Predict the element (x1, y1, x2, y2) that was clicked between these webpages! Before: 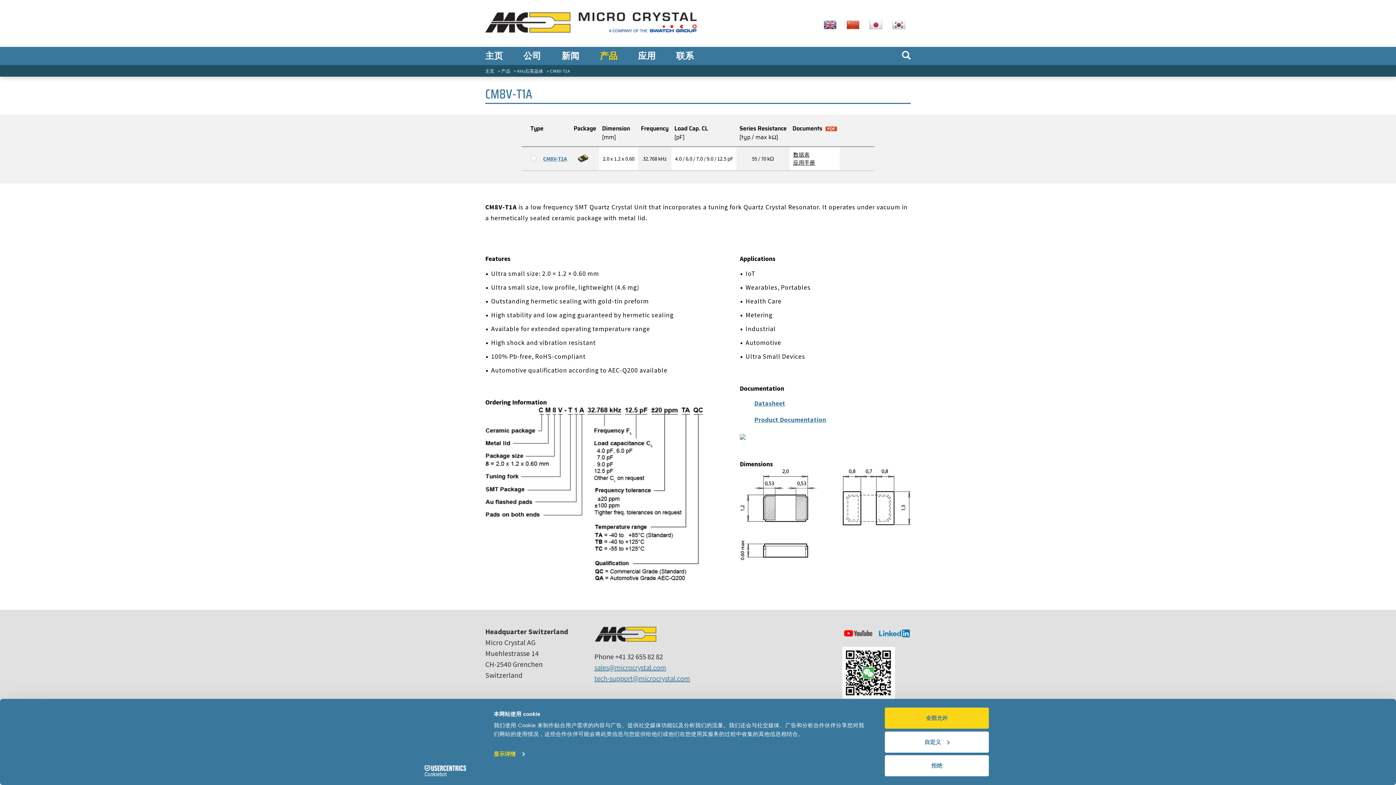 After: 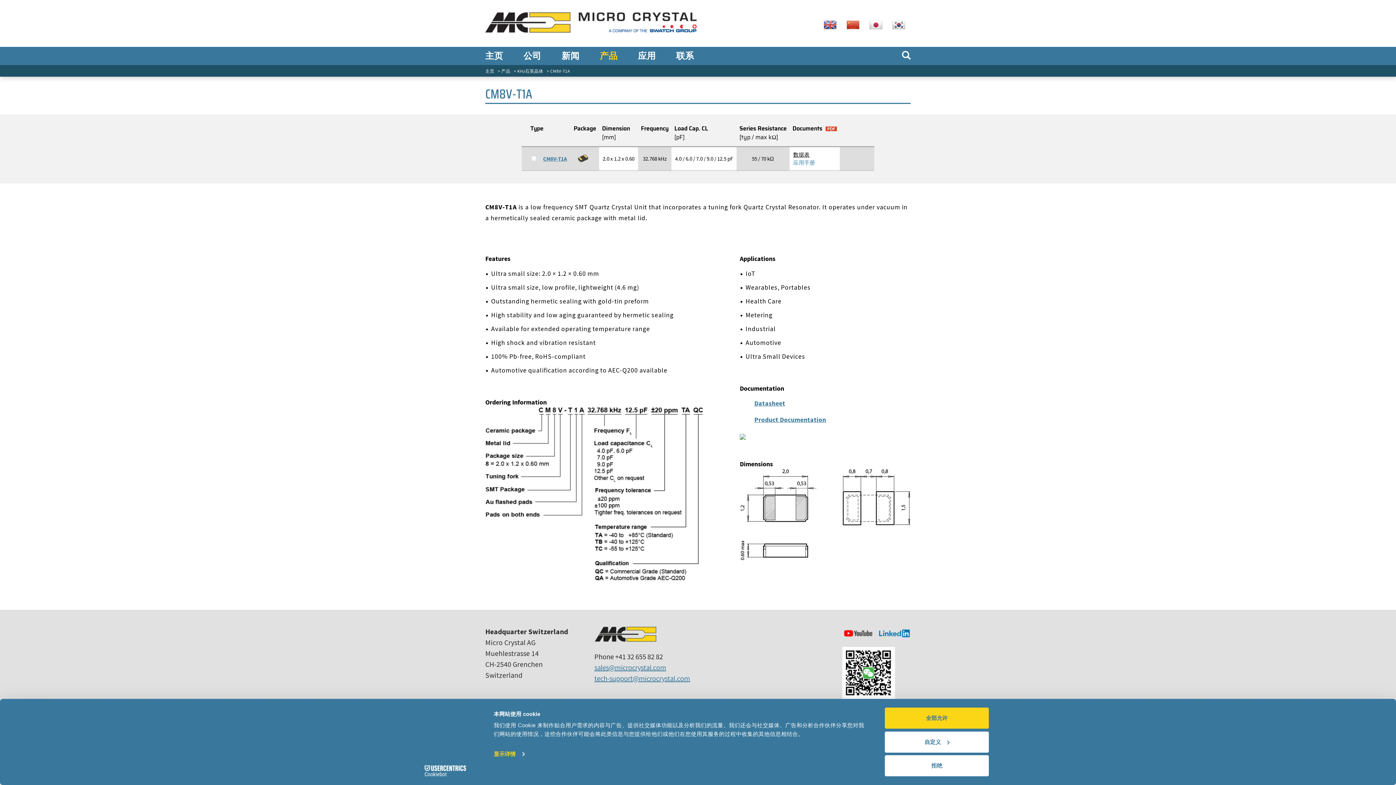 Action: bbox: (793, 159, 815, 166) label: 应用手册